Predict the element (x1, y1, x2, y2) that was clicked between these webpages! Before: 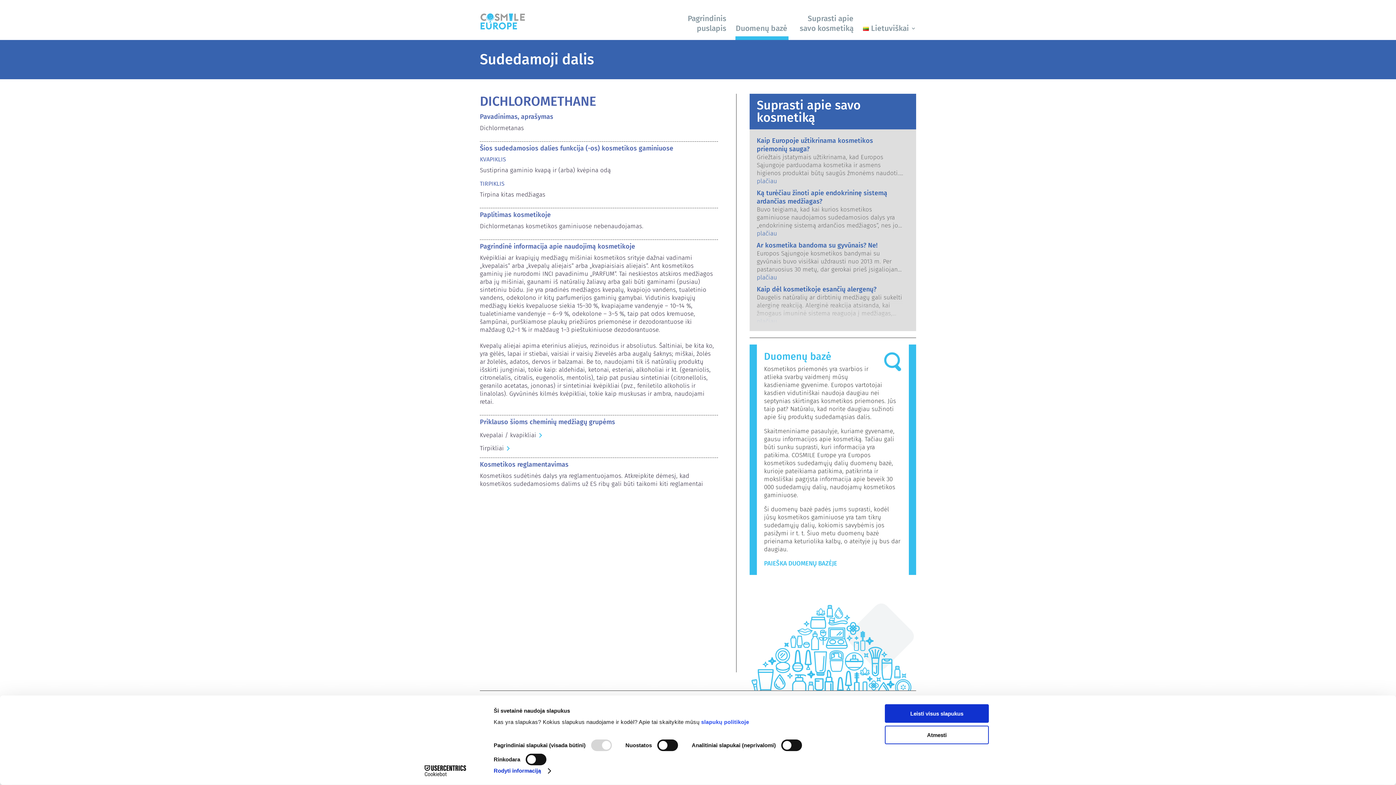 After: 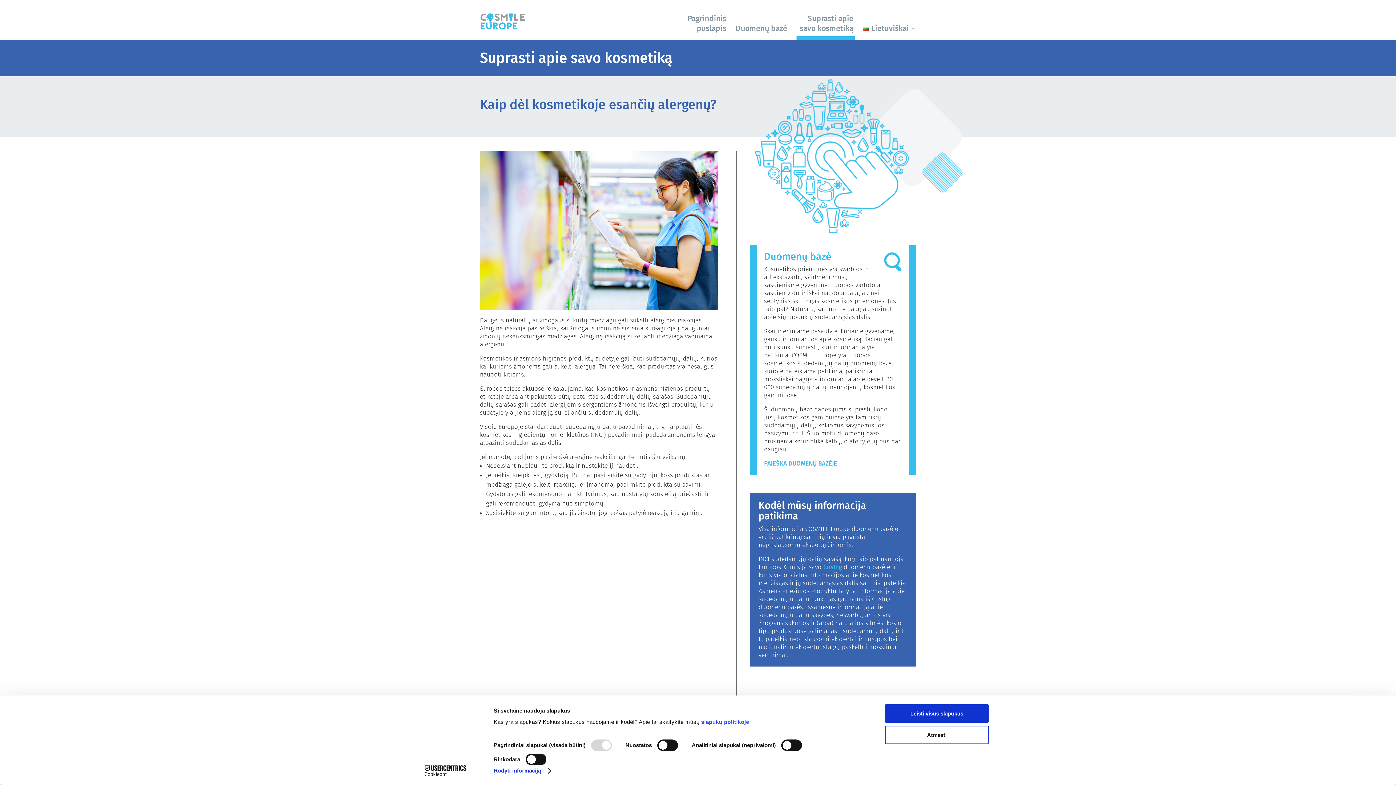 Action: bbox: (756, 317, 903, 325) label: plačiau